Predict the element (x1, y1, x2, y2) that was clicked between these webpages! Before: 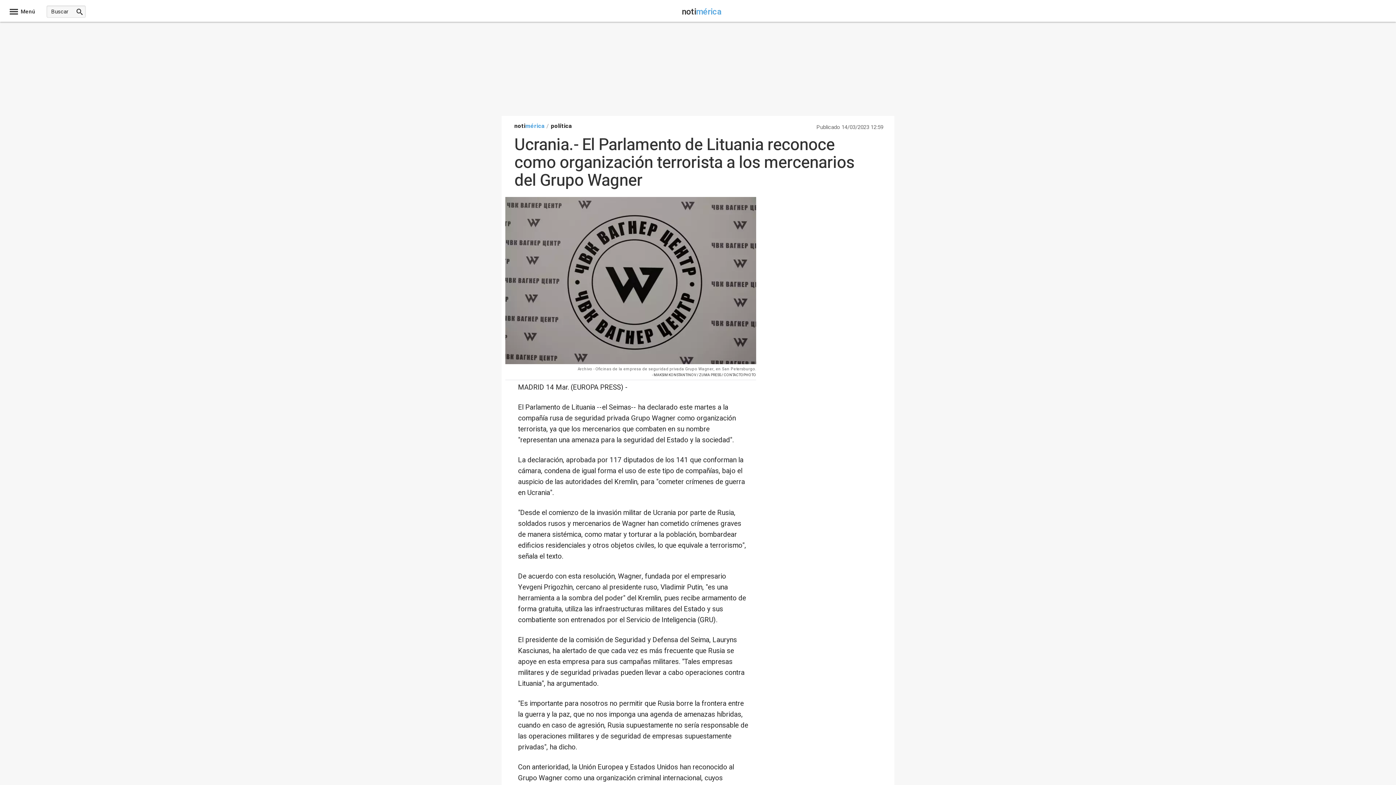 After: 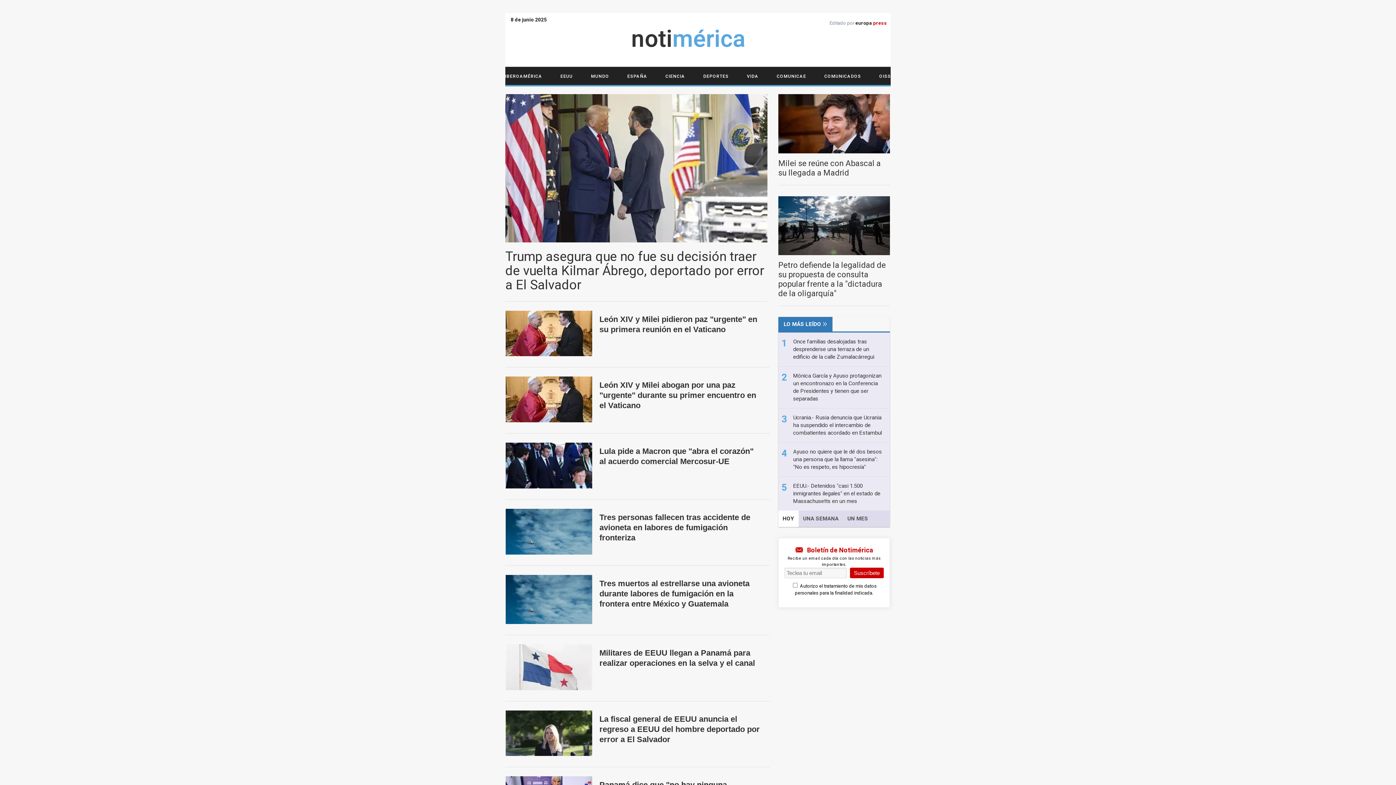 Action: label: política bbox: (550, 121, 572, 130)